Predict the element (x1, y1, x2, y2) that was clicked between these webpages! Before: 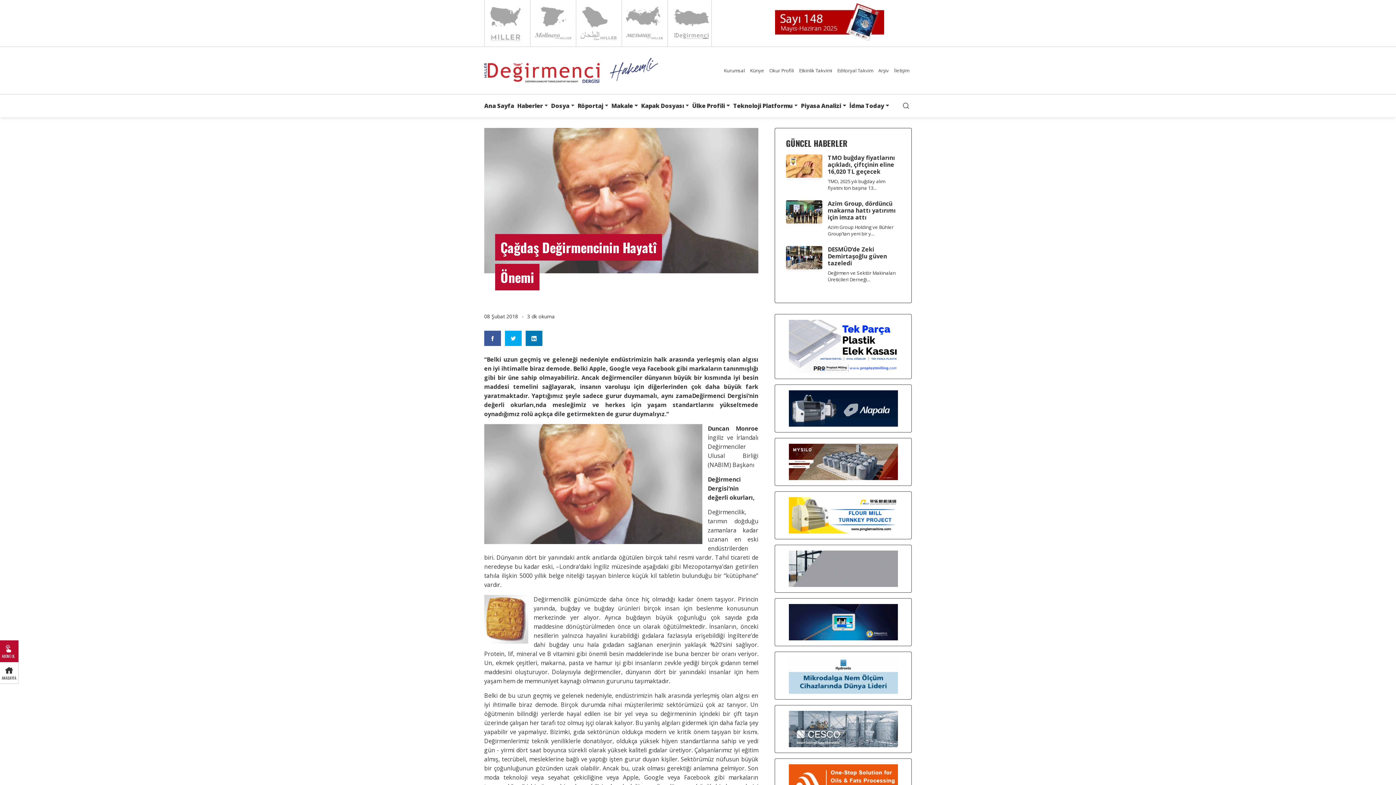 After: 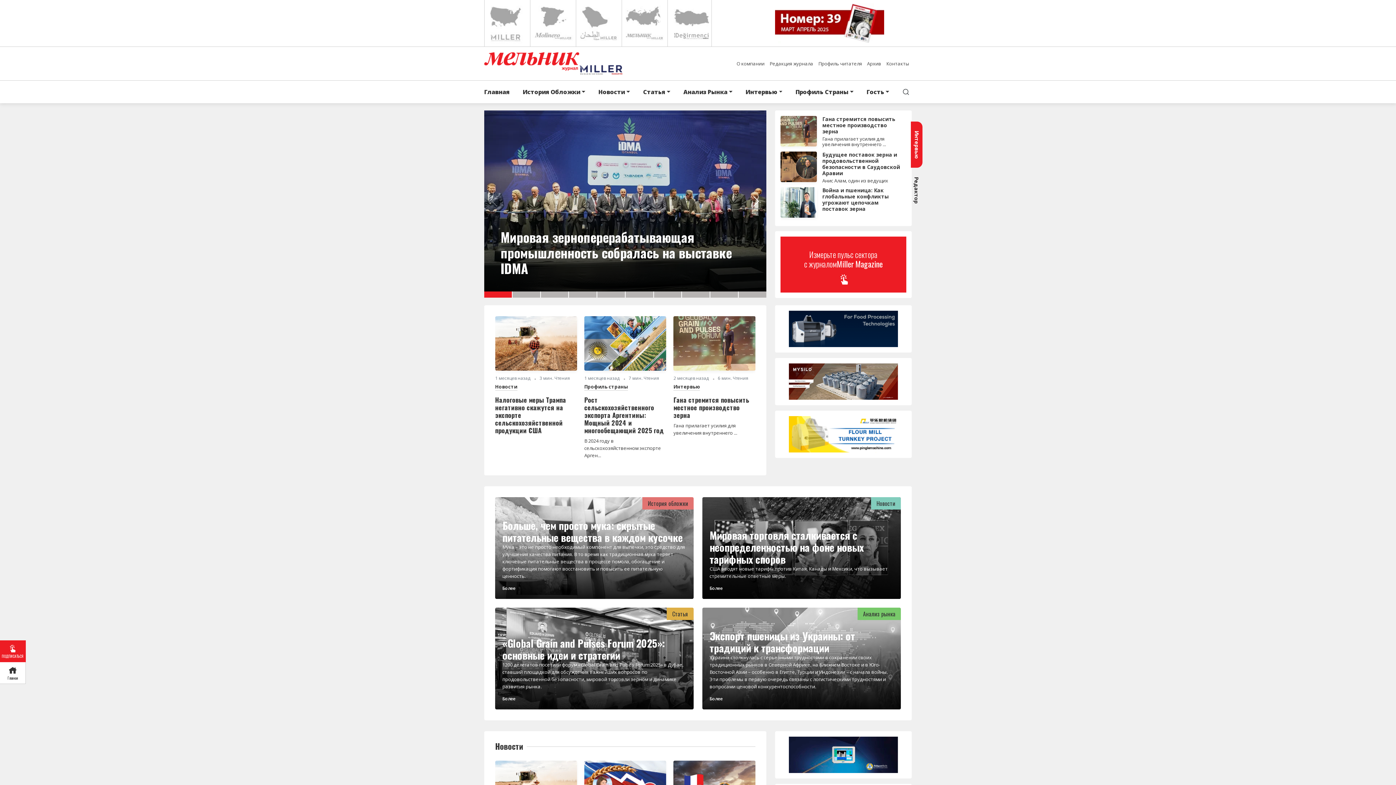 Action: bbox: (622, 0, 666, 46) label: Russian